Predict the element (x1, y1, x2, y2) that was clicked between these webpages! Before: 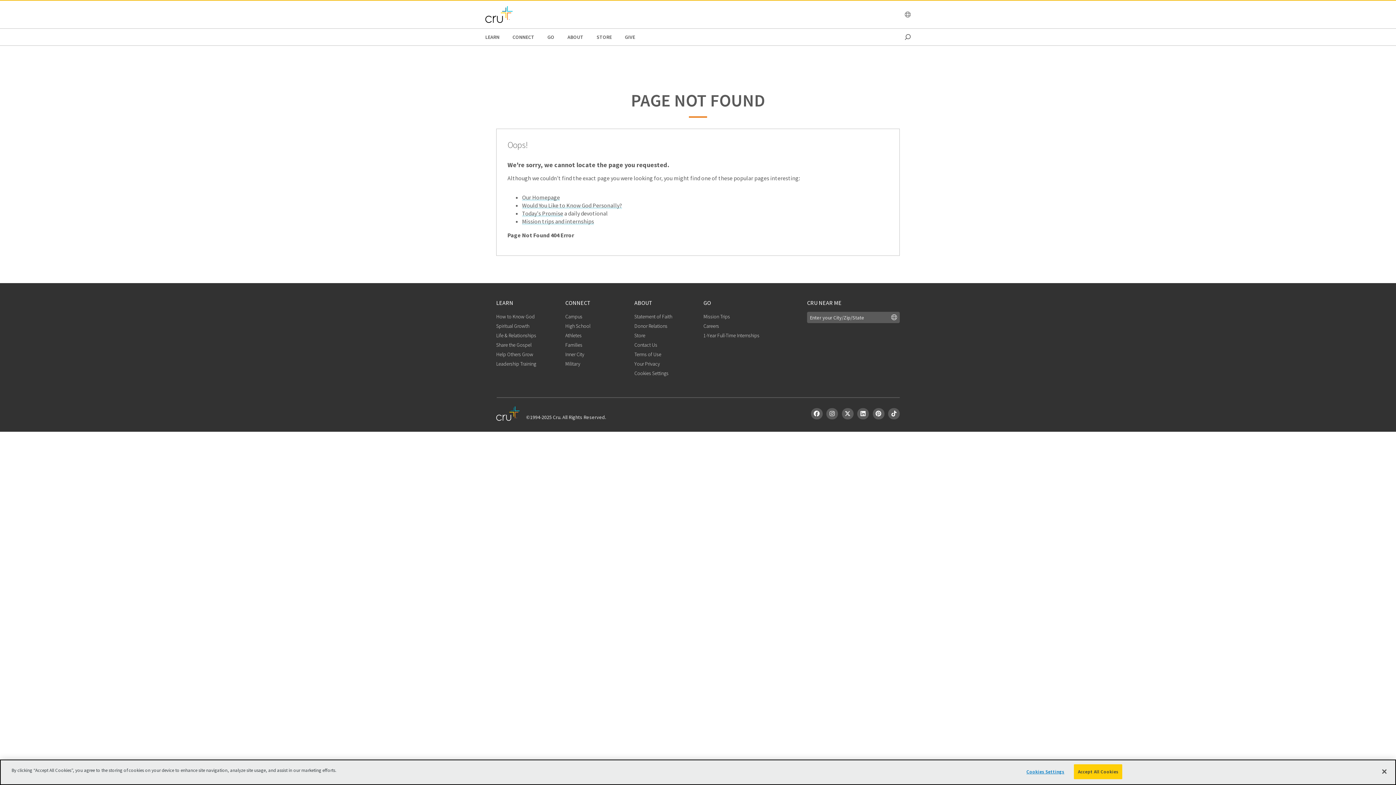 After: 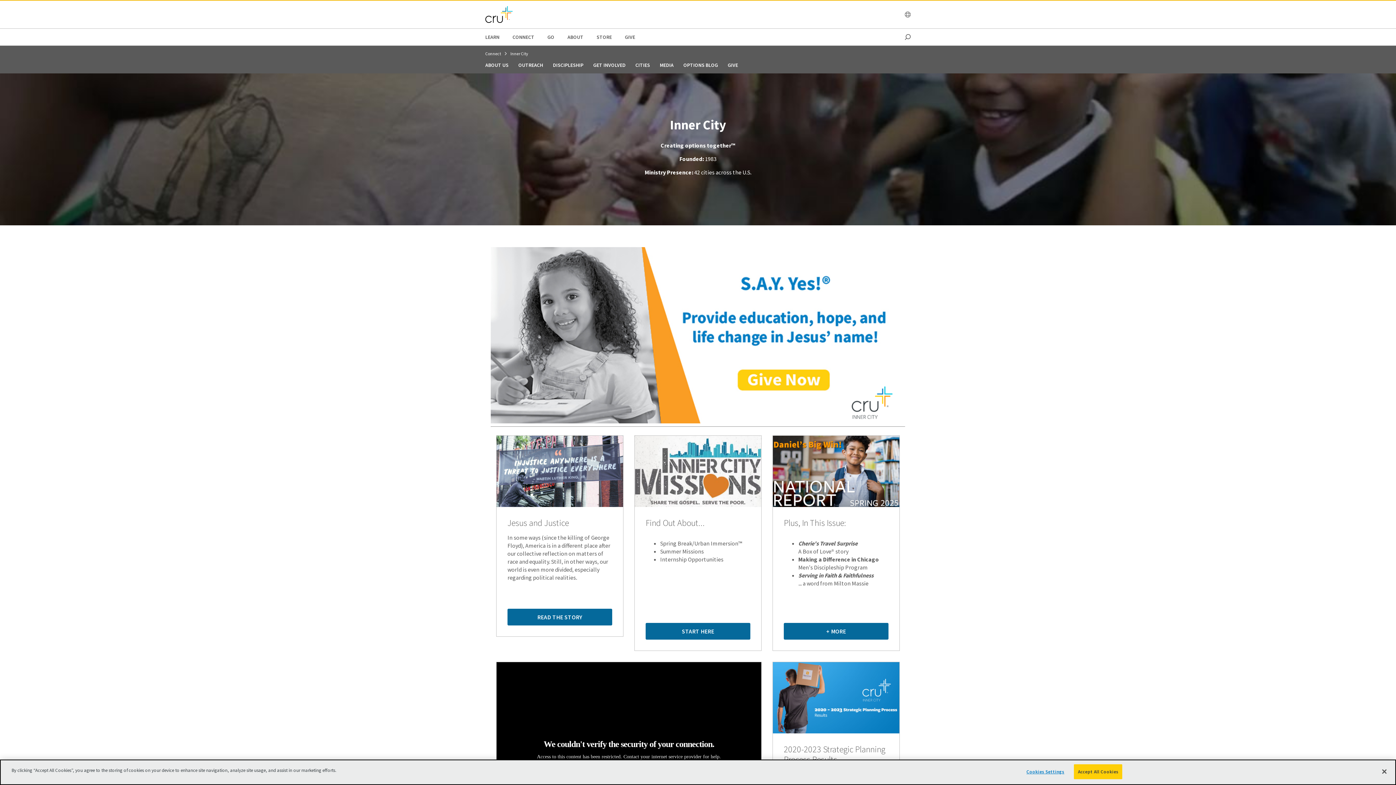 Action: label: Inner City bbox: (565, 351, 584, 357)